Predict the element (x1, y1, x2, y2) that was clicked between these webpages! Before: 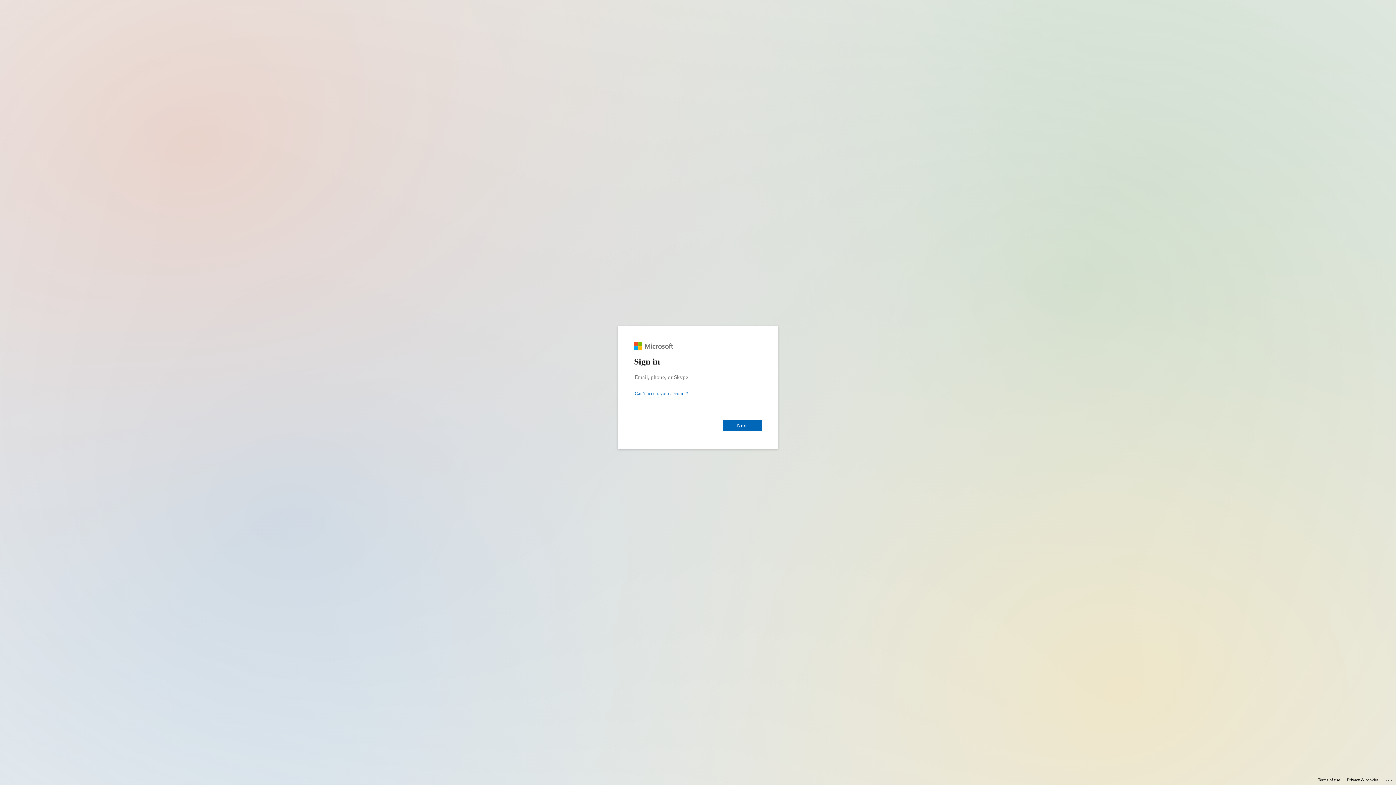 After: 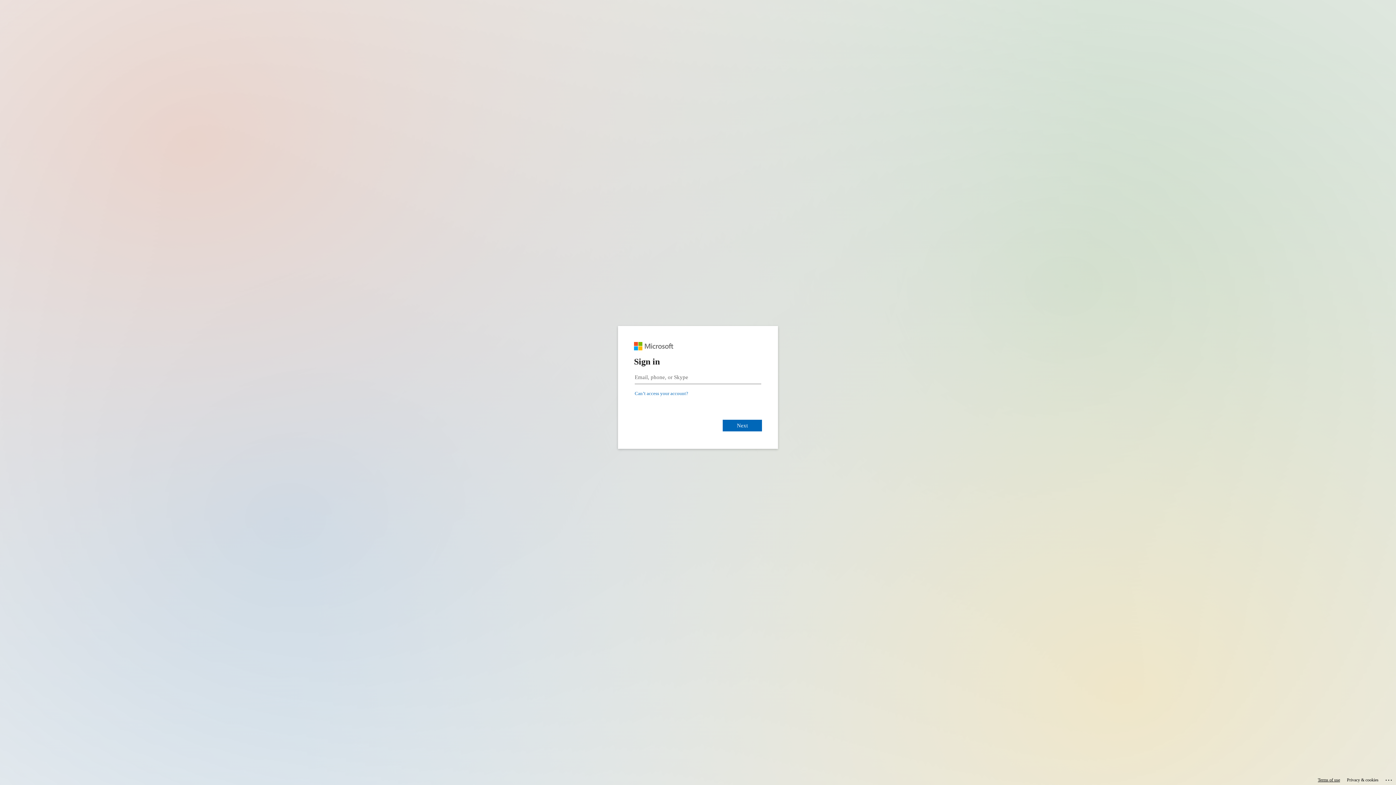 Action: bbox: (1318, 775, 1340, 785) label: Terms of use